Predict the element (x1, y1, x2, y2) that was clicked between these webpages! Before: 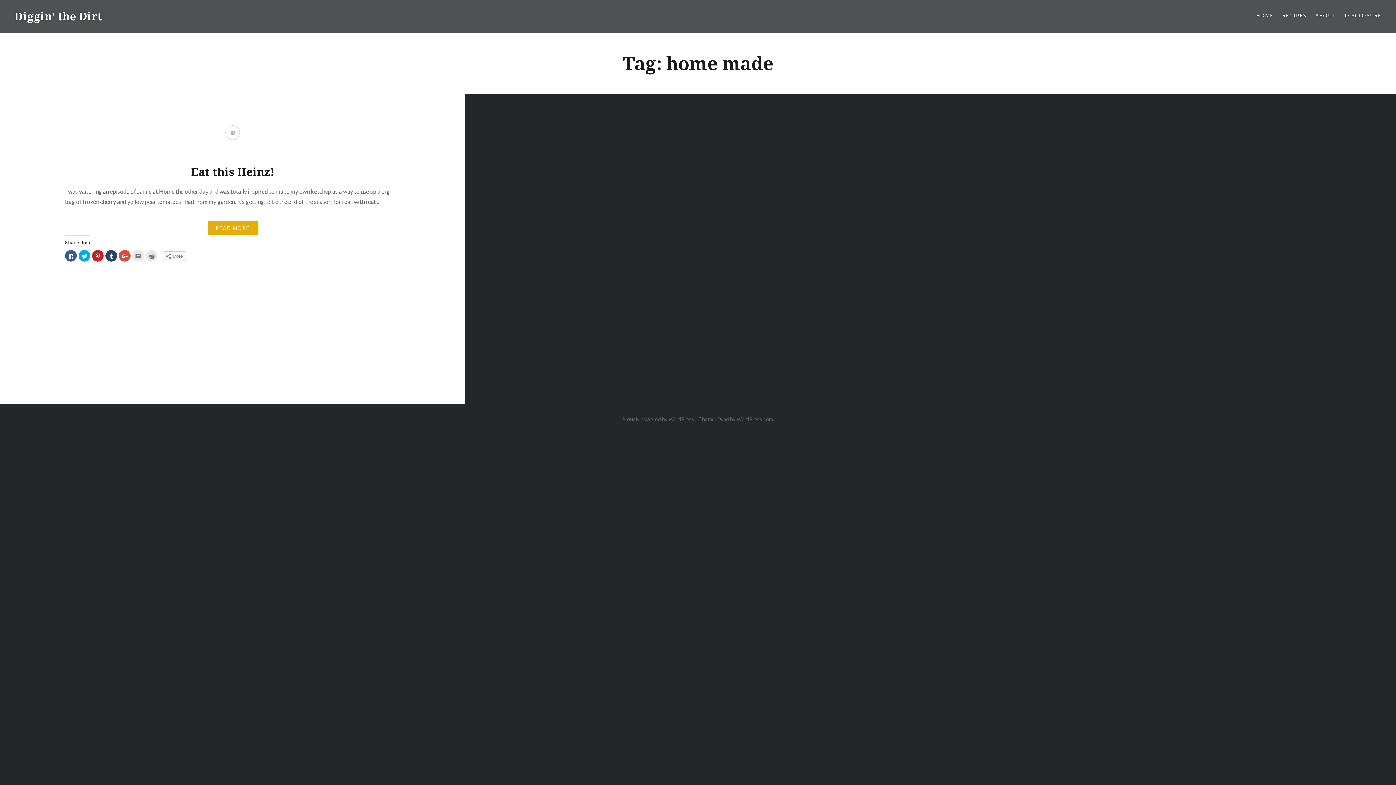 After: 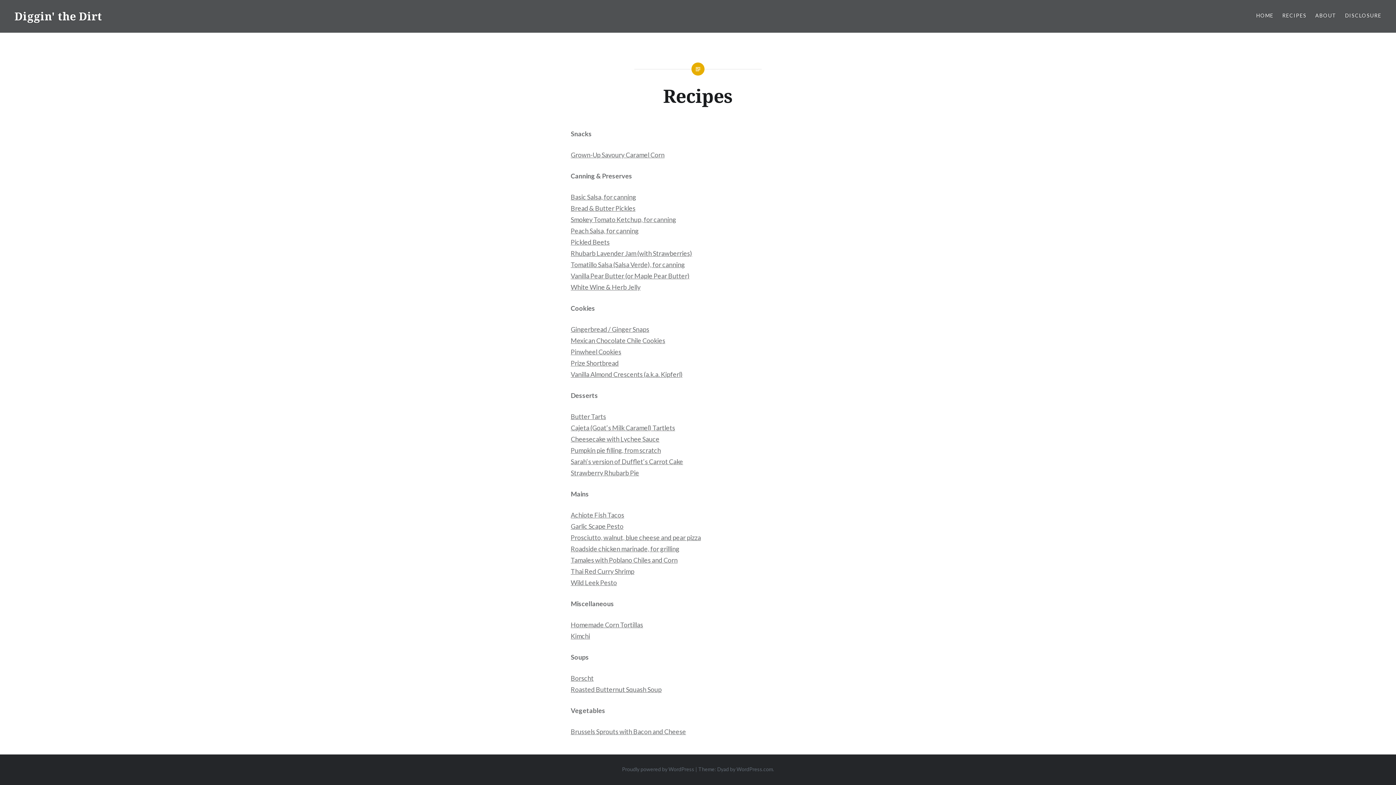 Action: label: RECIPES bbox: (1282, 11, 1306, 19)